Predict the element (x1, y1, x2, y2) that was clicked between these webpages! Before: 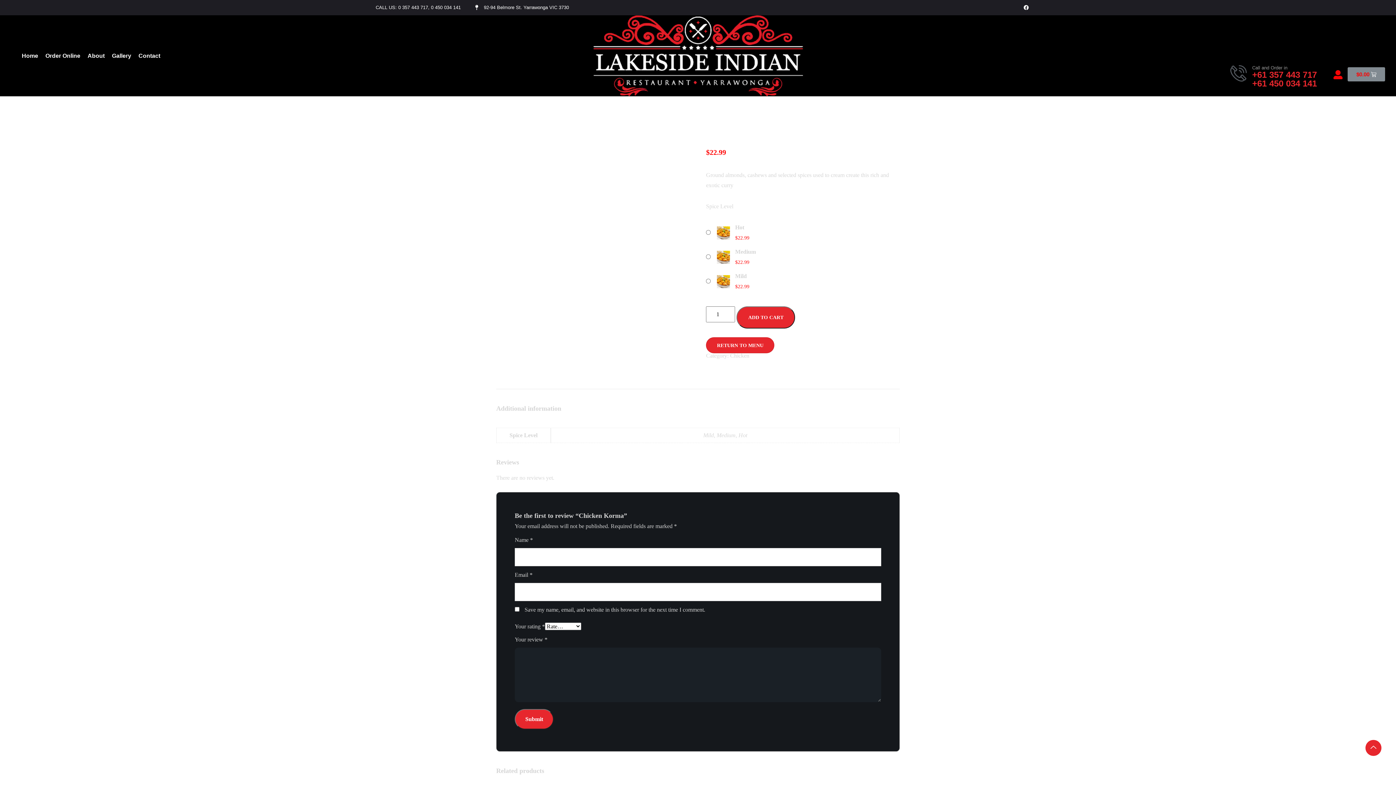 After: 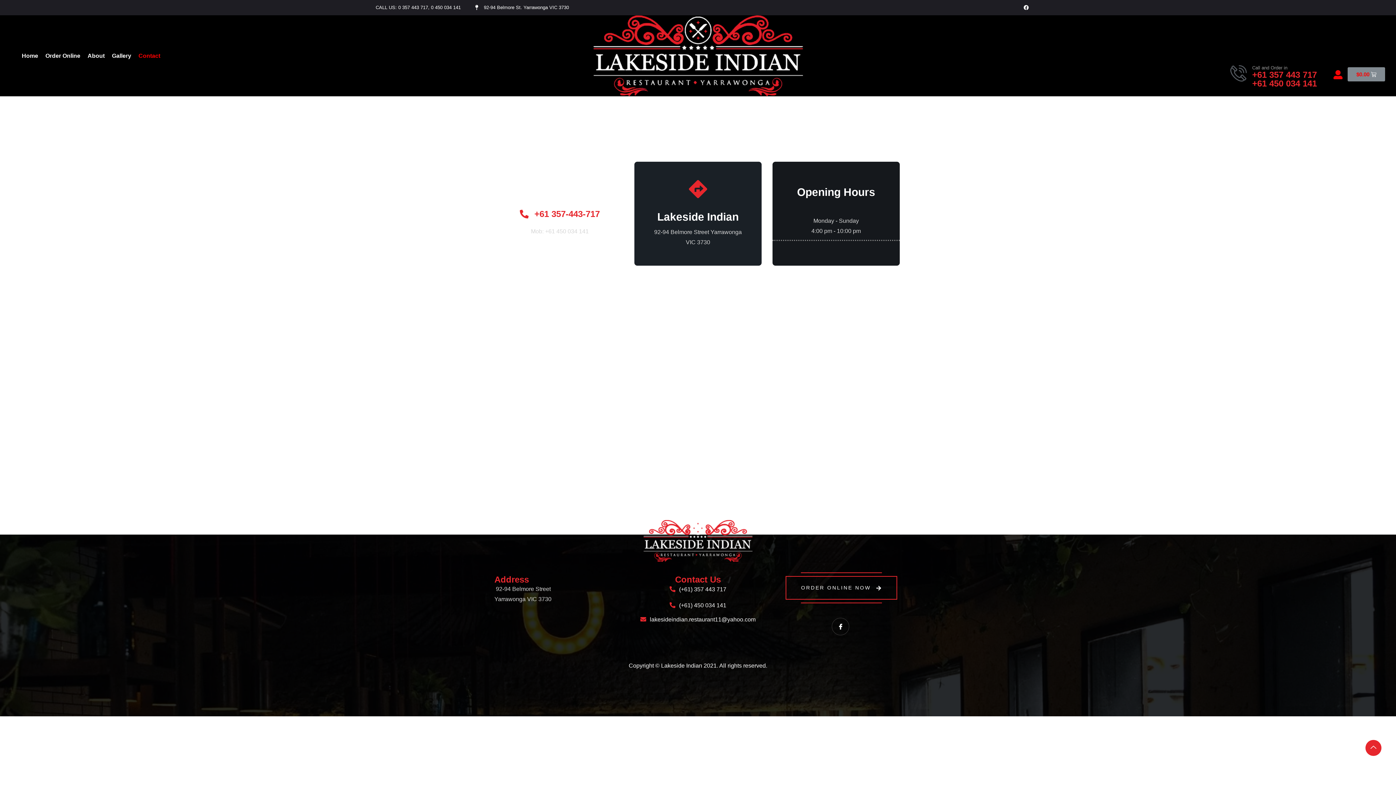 Action: label: Contact bbox: (134, 39, 164, 72)